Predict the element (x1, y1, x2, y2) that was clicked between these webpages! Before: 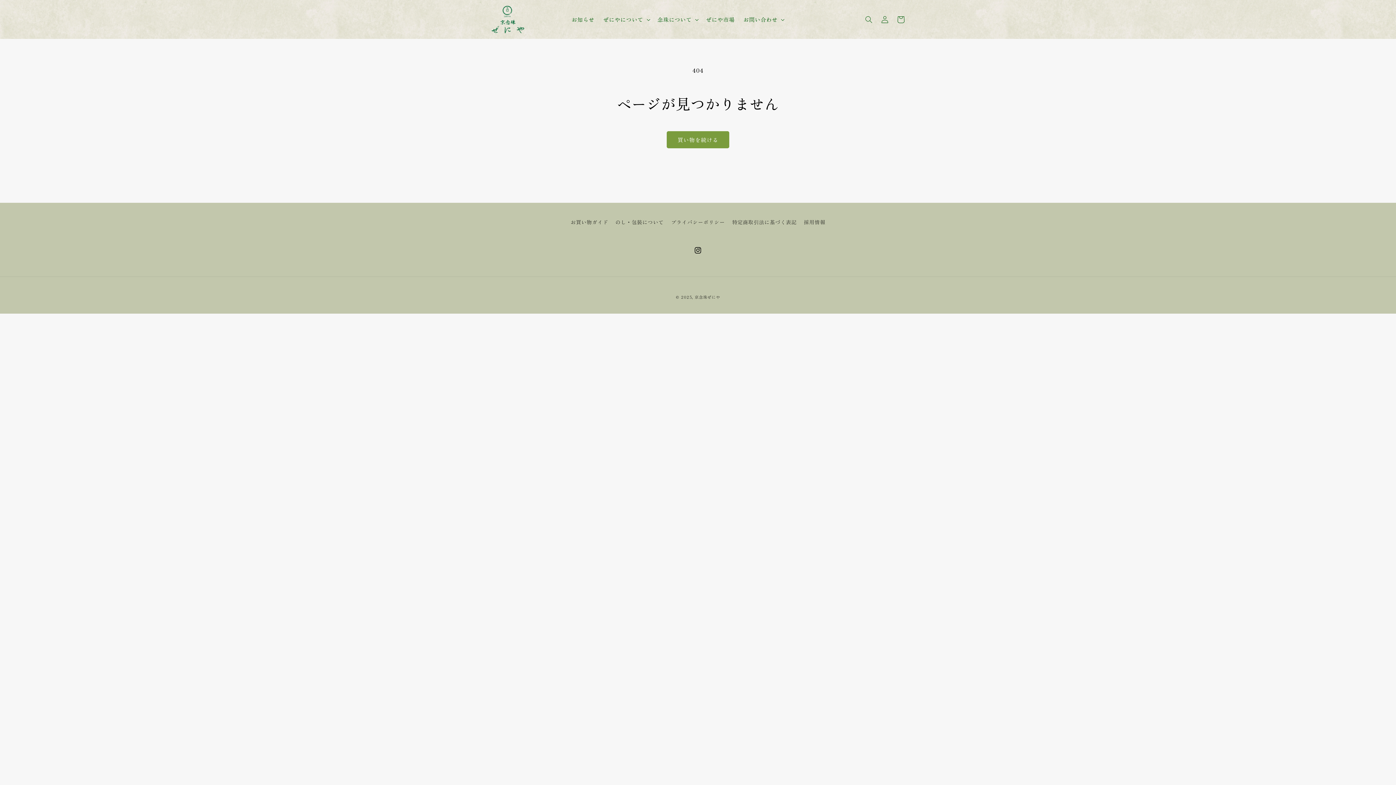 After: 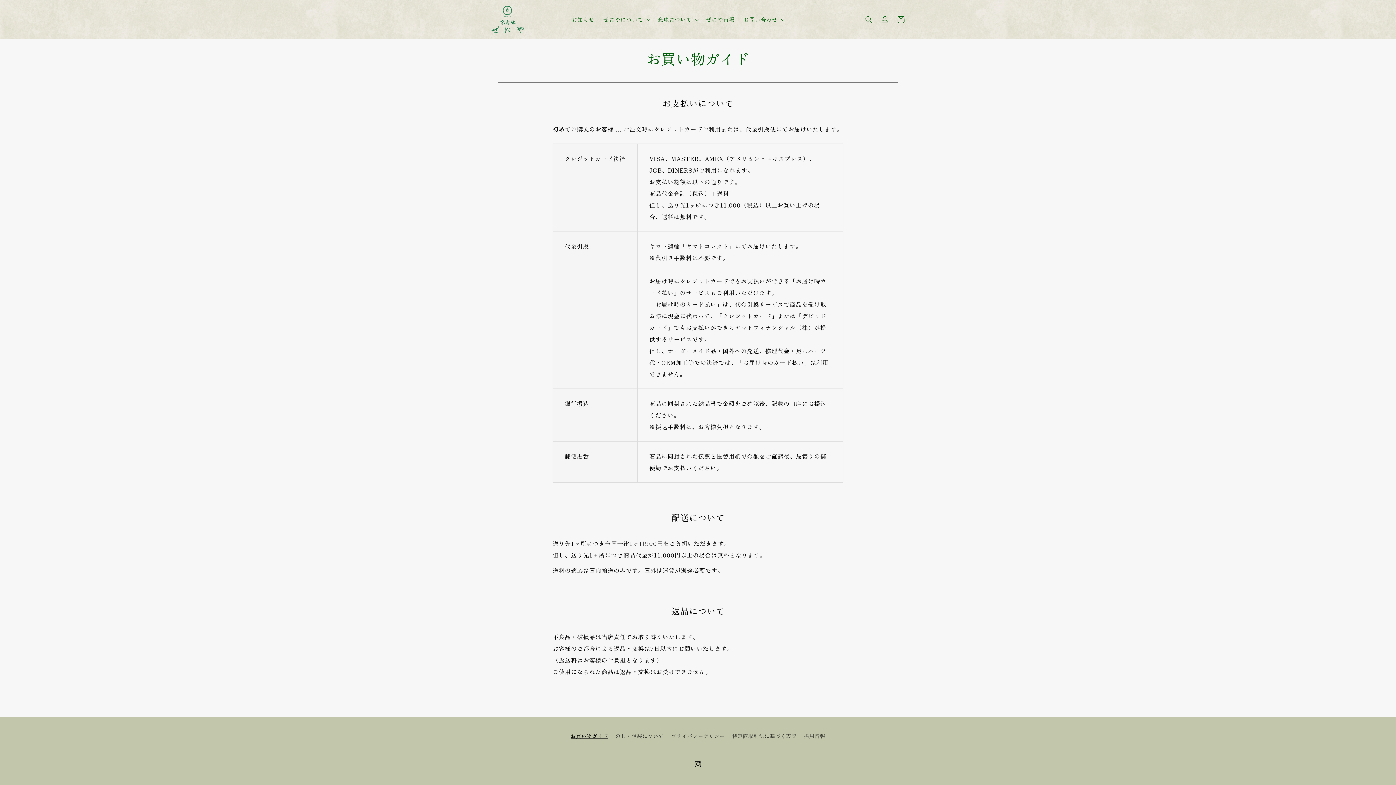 Action: label: お買い物ガイド bbox: (570, 217, 608, 228)